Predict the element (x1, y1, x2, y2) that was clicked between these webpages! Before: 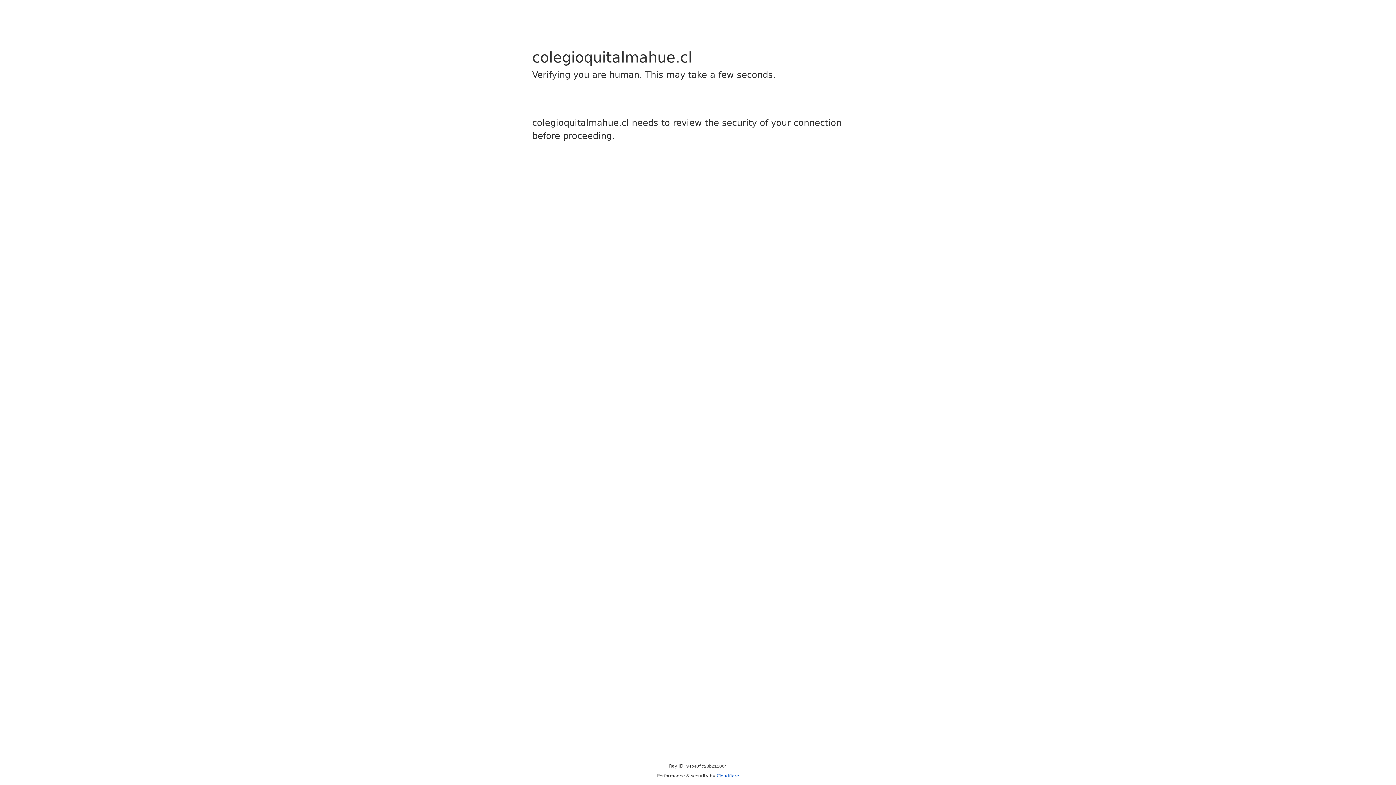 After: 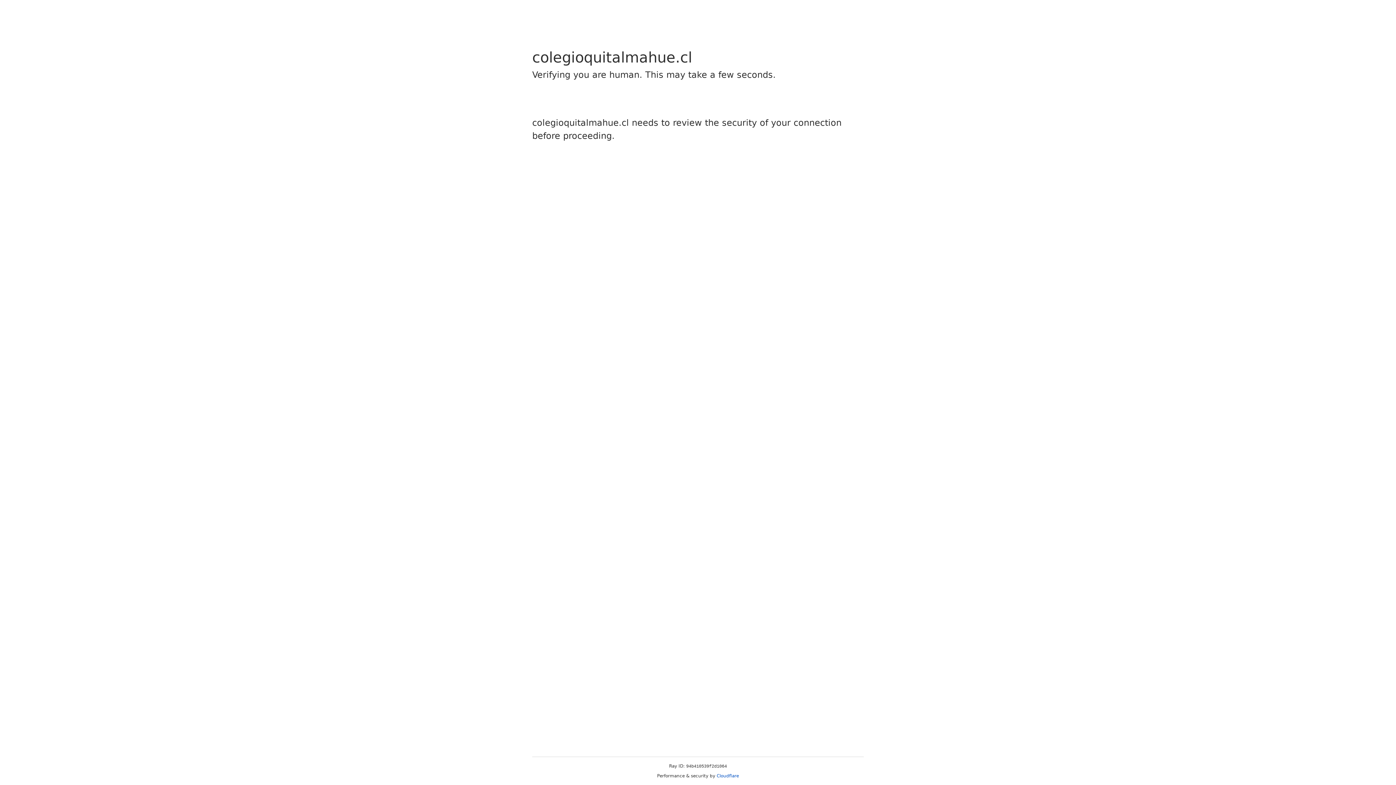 Action: bbox: (716, 773, 739, 778) label: Cloudflare